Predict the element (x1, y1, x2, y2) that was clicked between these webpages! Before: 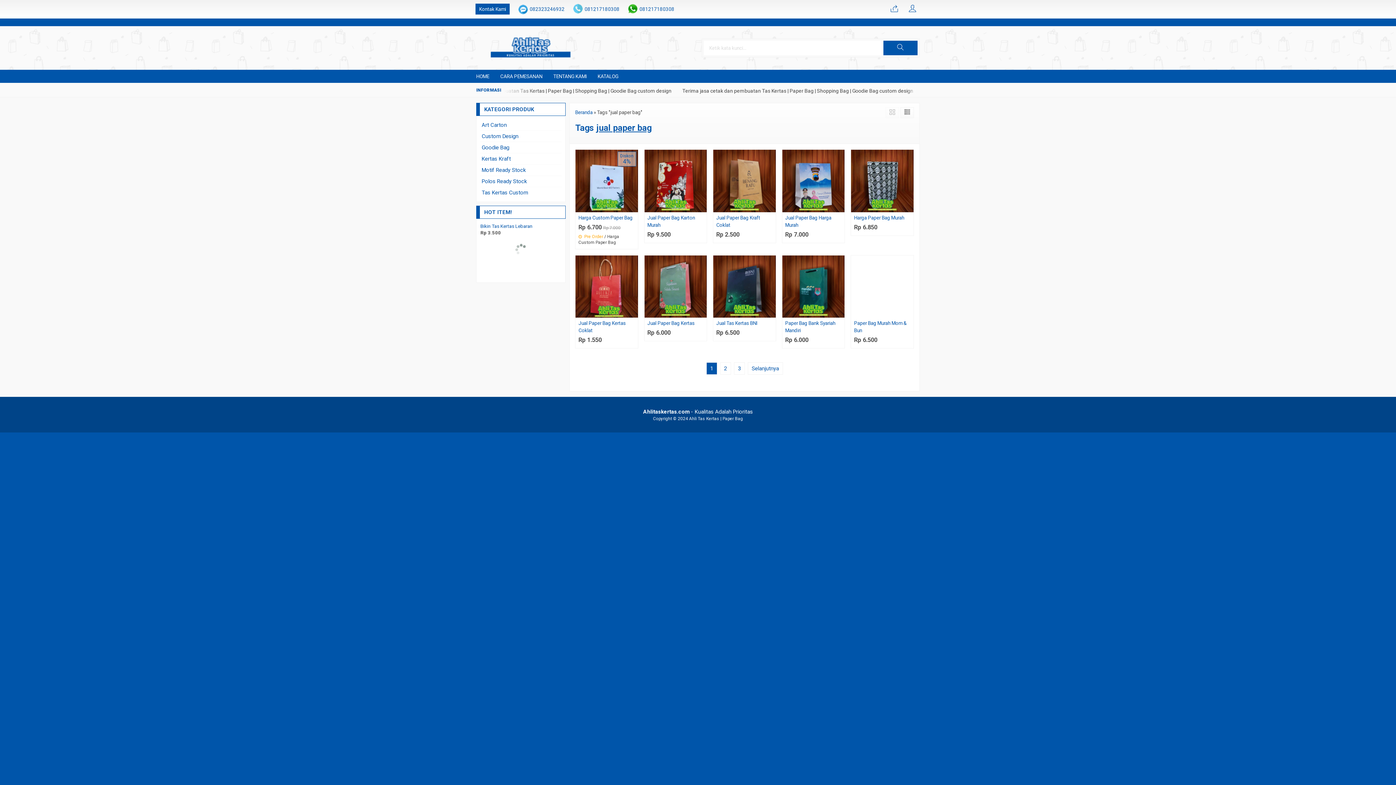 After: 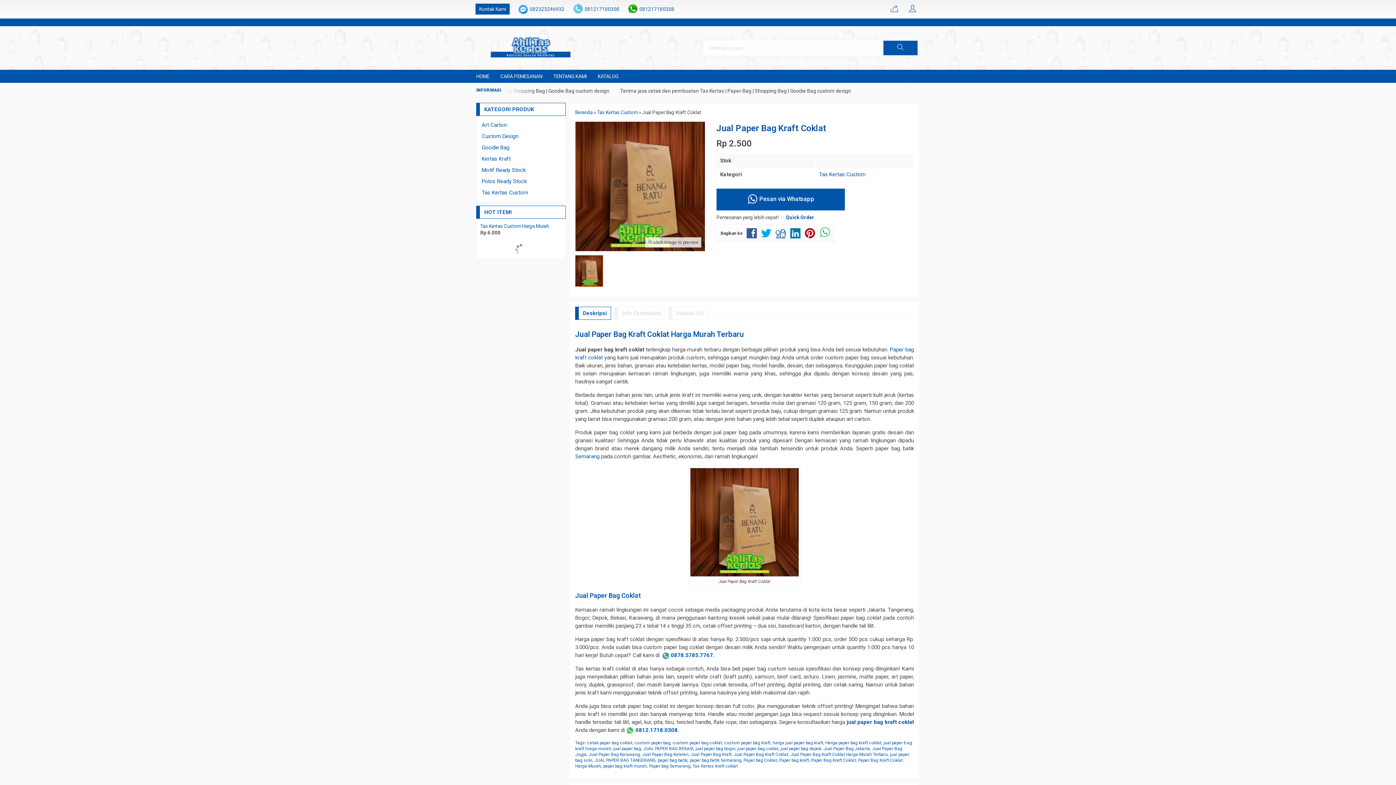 Action: label: Jual Paper Bag Kraft Coklat bbox: (716, 214, 773, 228)